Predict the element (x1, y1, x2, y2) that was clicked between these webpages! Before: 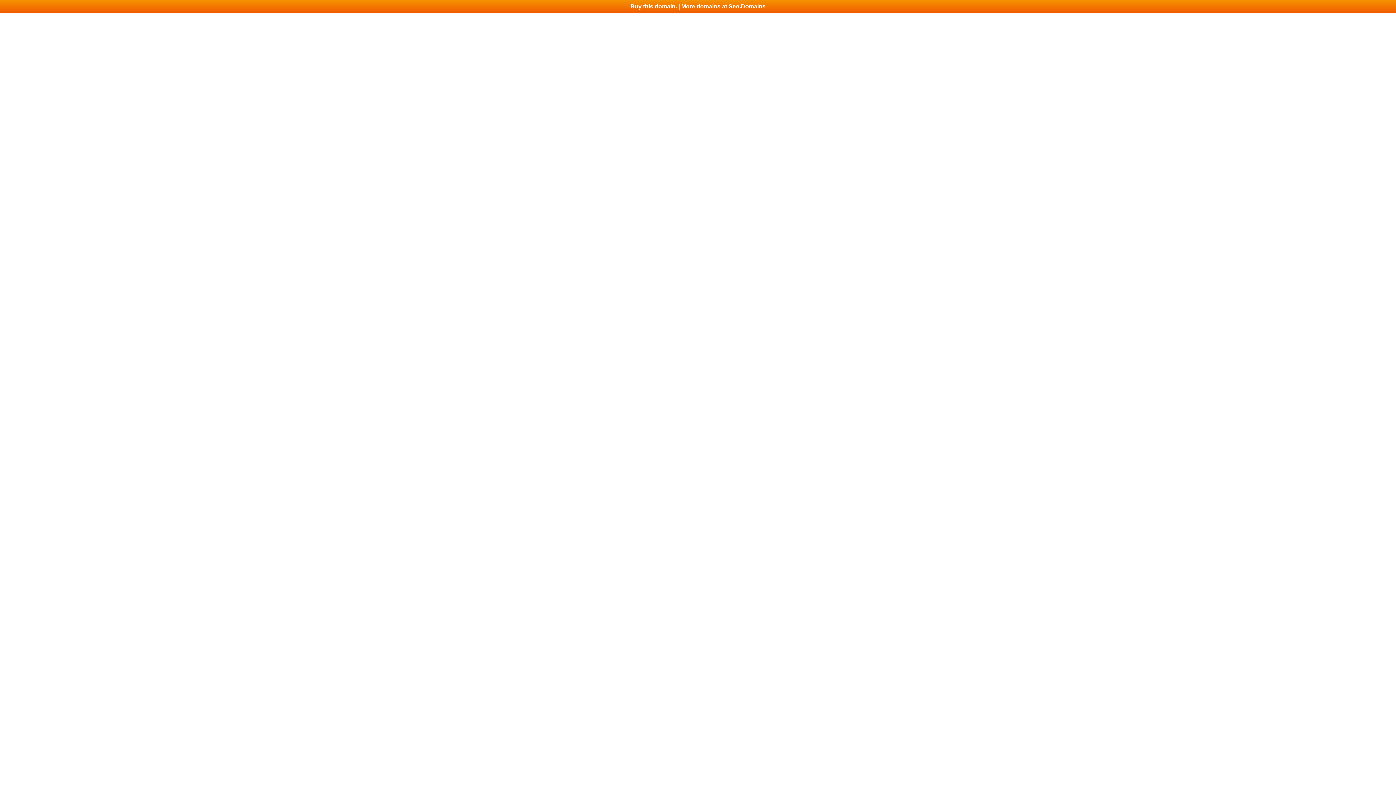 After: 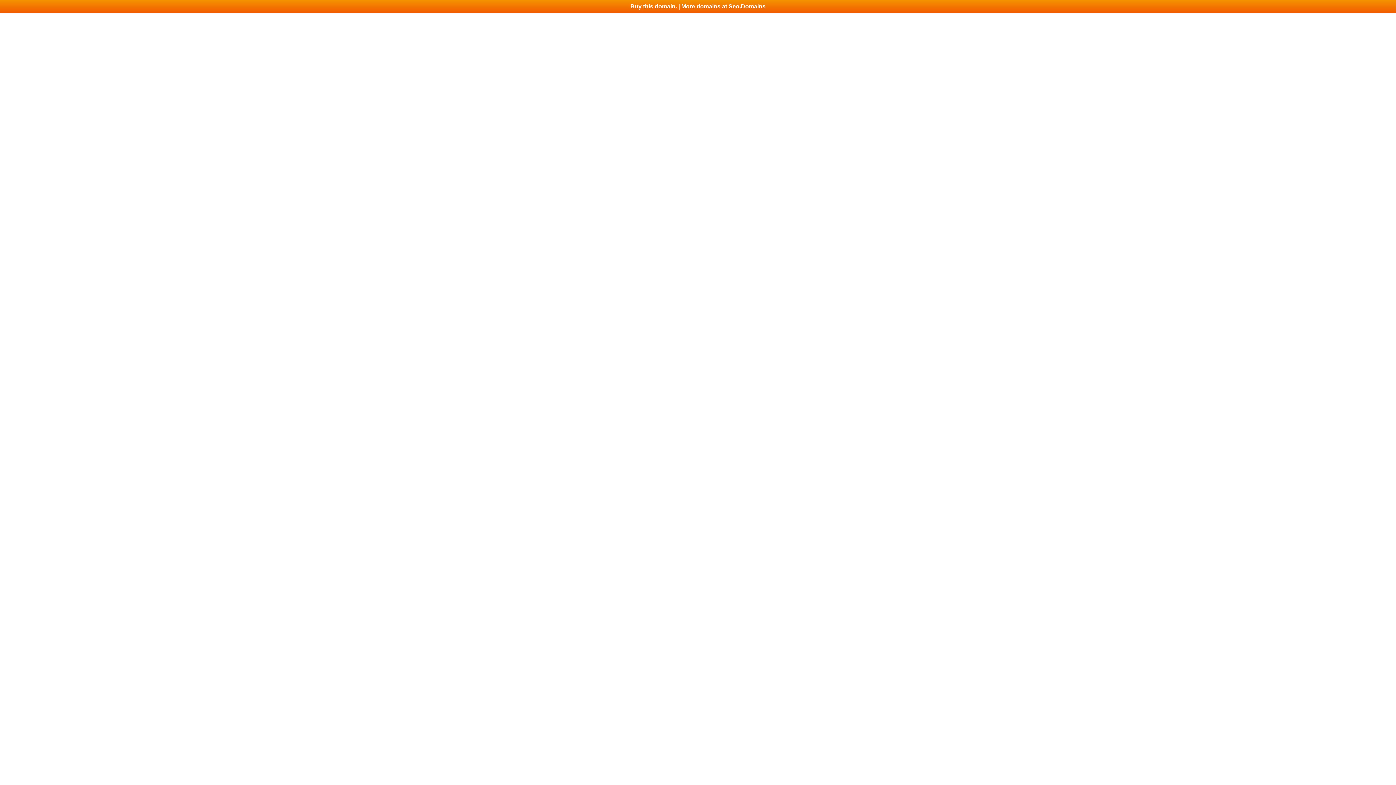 Action: label: Buy this domain. | More domains at Seo.Domains bbox: (0, 0, 1396, 13)